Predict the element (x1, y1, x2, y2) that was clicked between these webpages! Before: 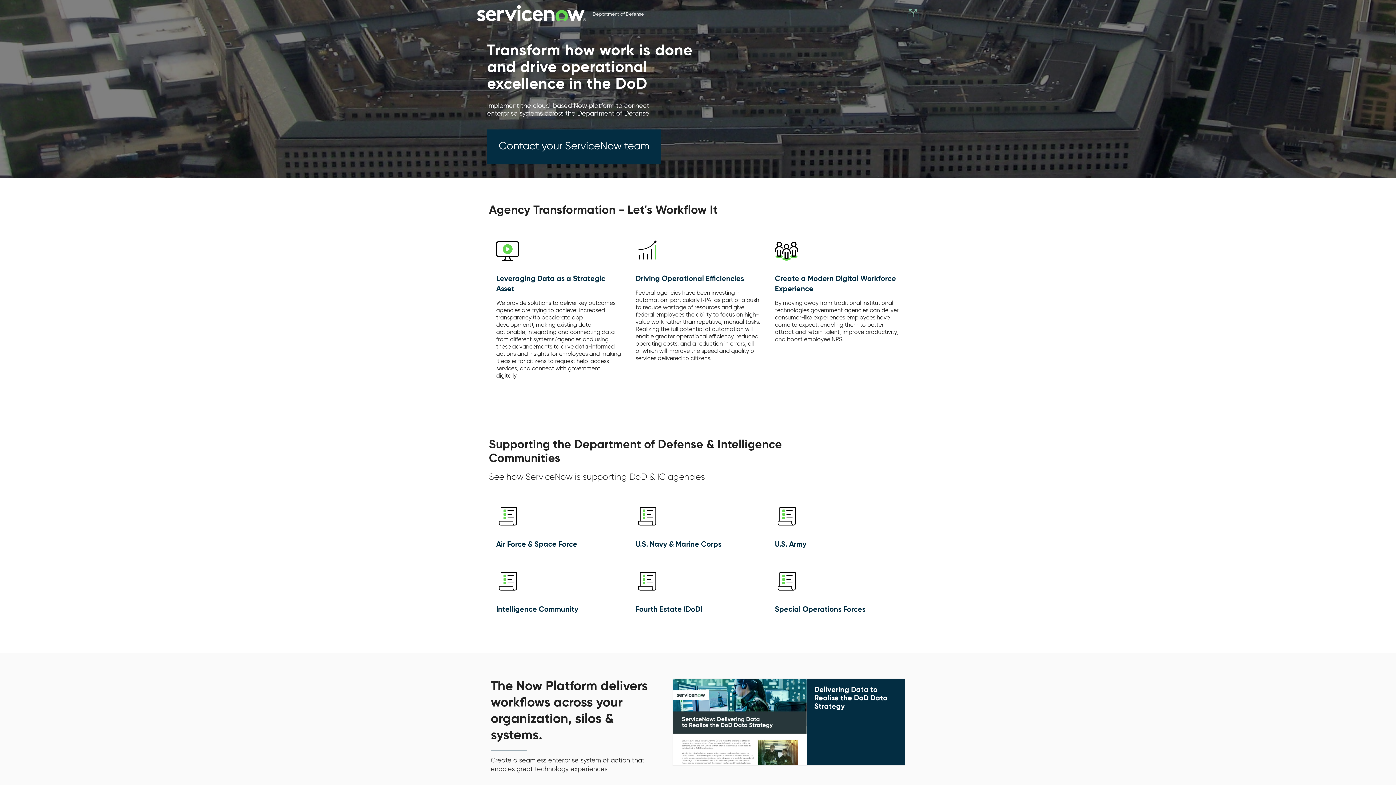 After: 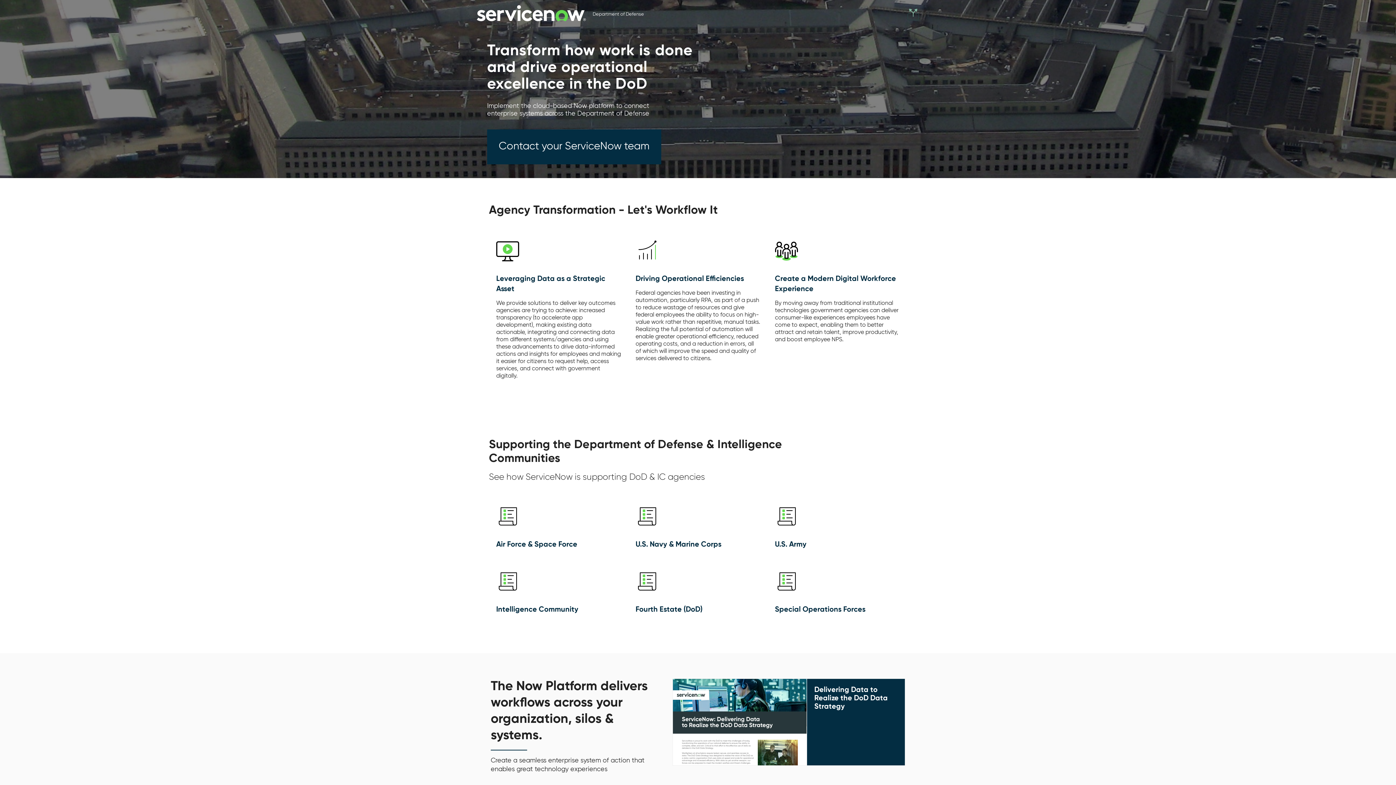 Action: bbox: (496, 570, 519, 593)